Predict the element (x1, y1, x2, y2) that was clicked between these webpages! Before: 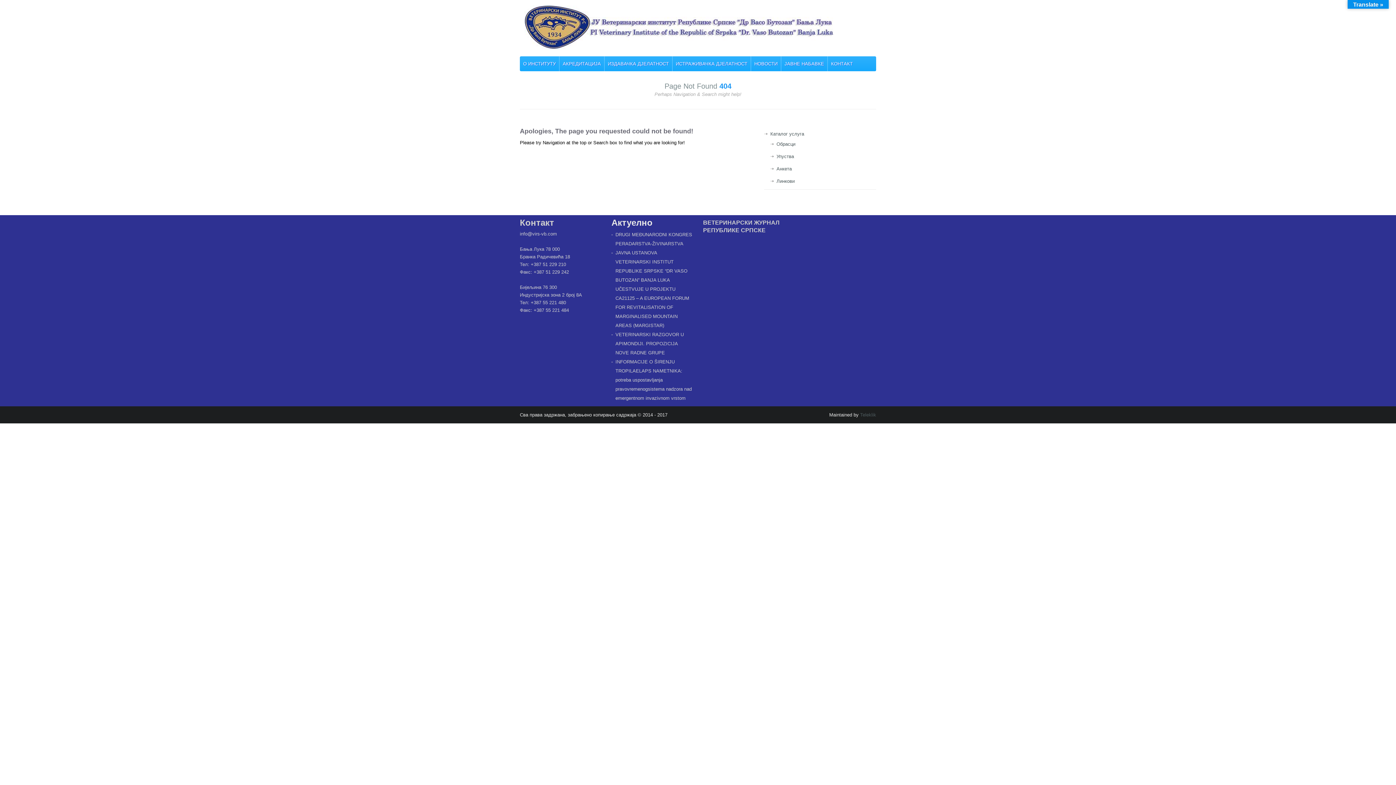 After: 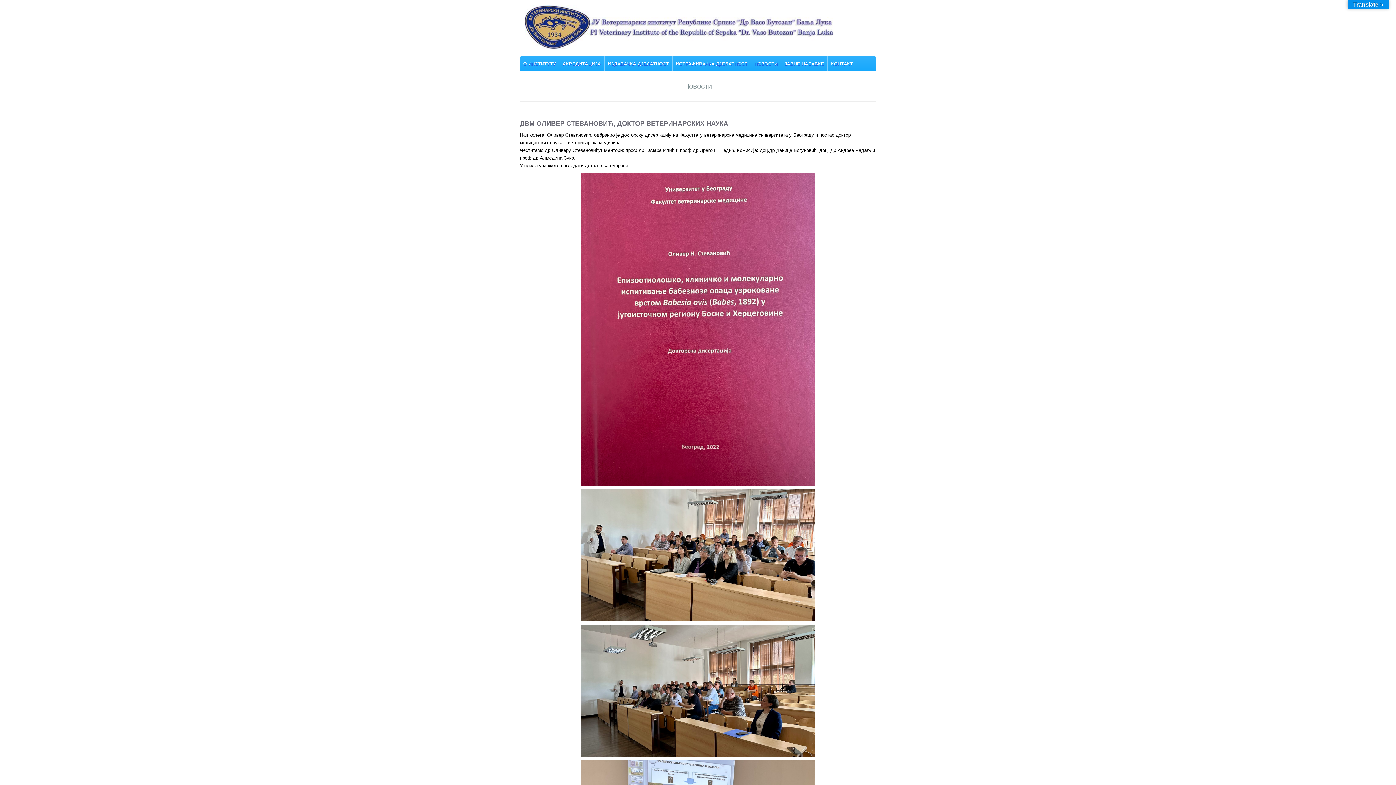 Action: label: НОВОСТИ bbox: (751, 56, 781, 71)